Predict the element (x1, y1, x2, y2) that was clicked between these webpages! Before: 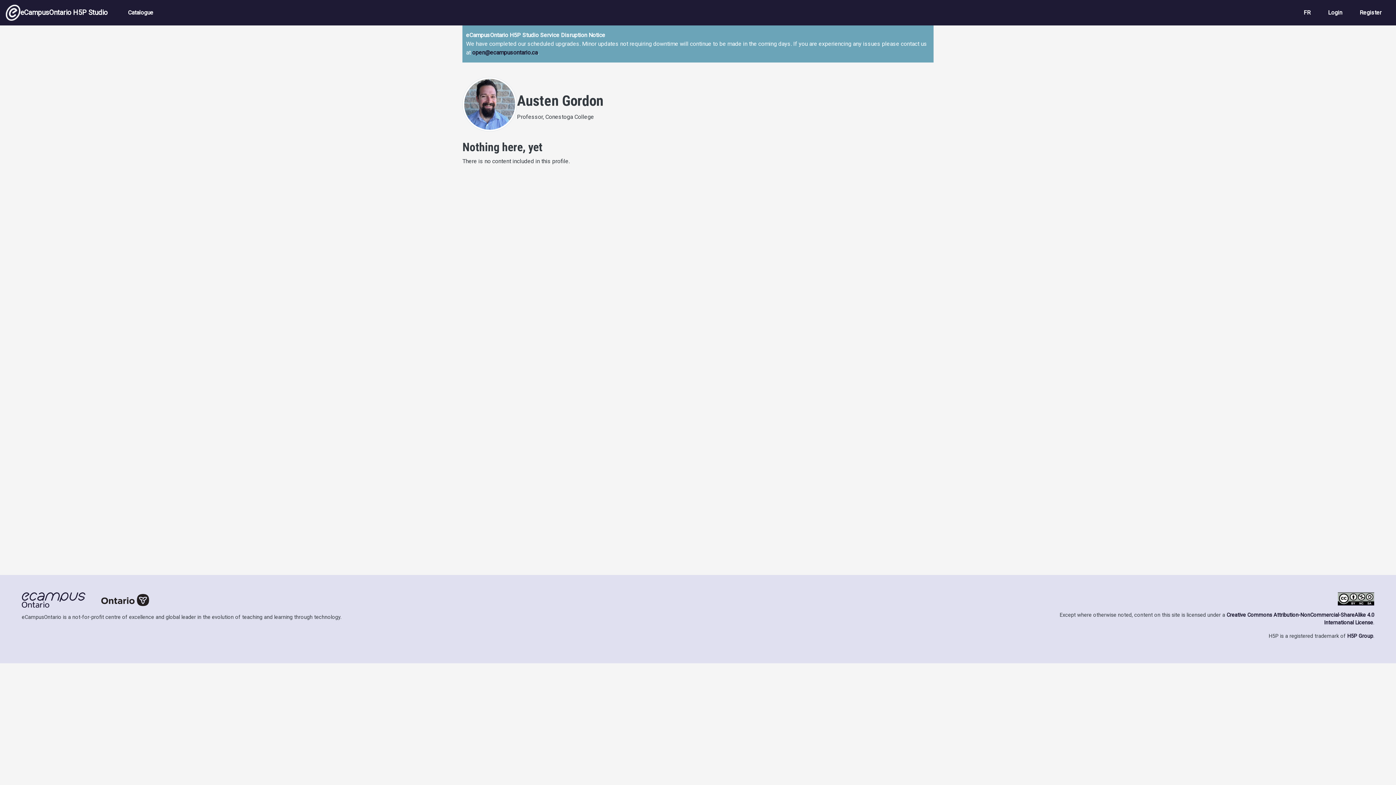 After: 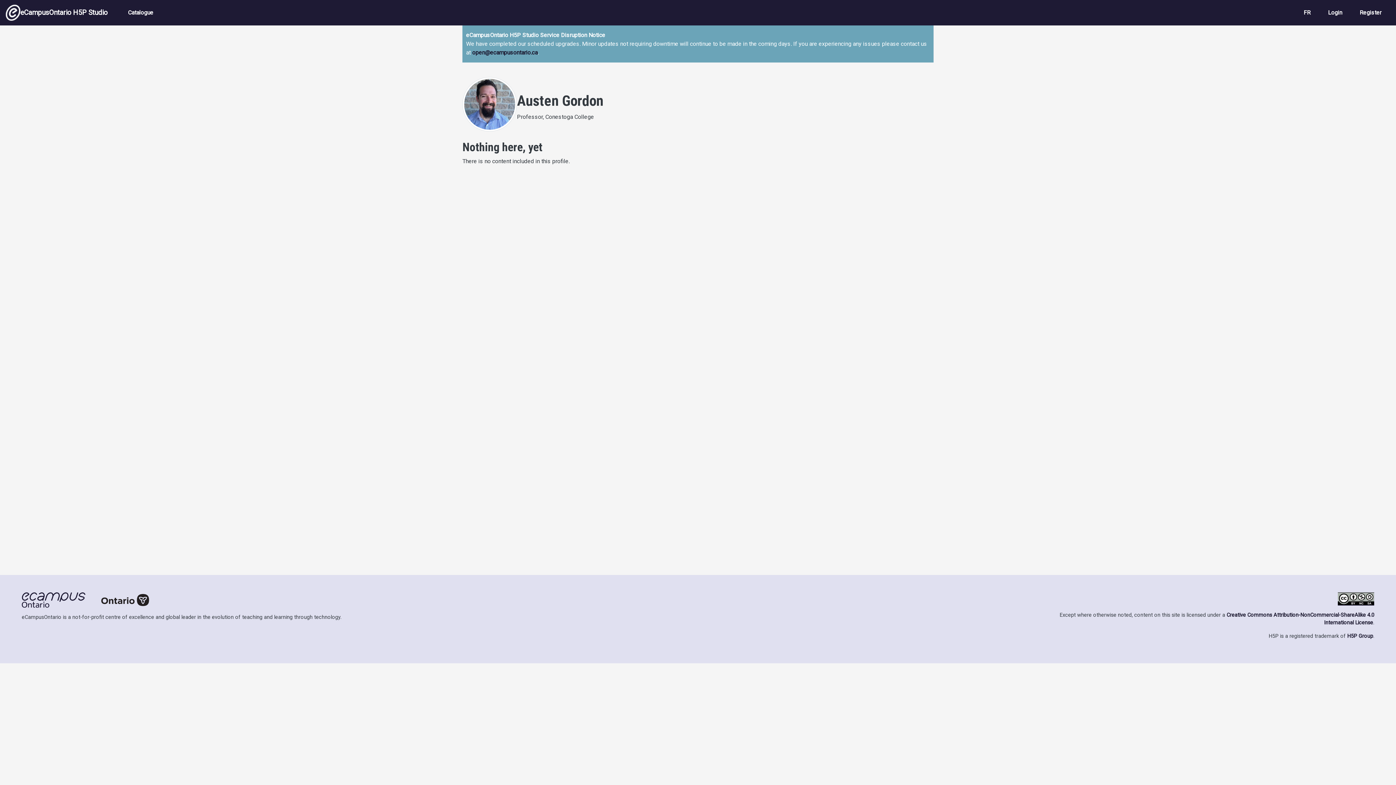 Action: label: H5P Group bbox: (1347, 633, 1373, 639)